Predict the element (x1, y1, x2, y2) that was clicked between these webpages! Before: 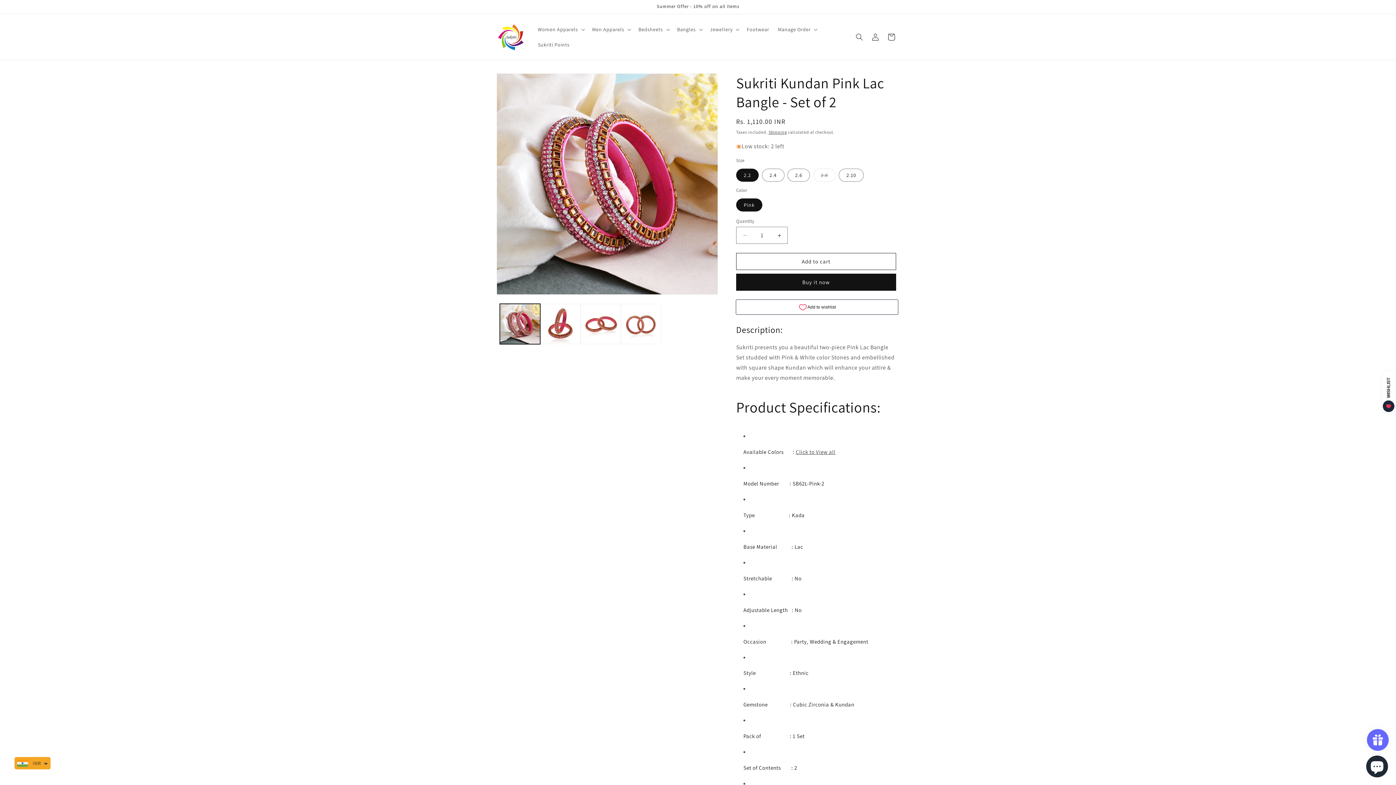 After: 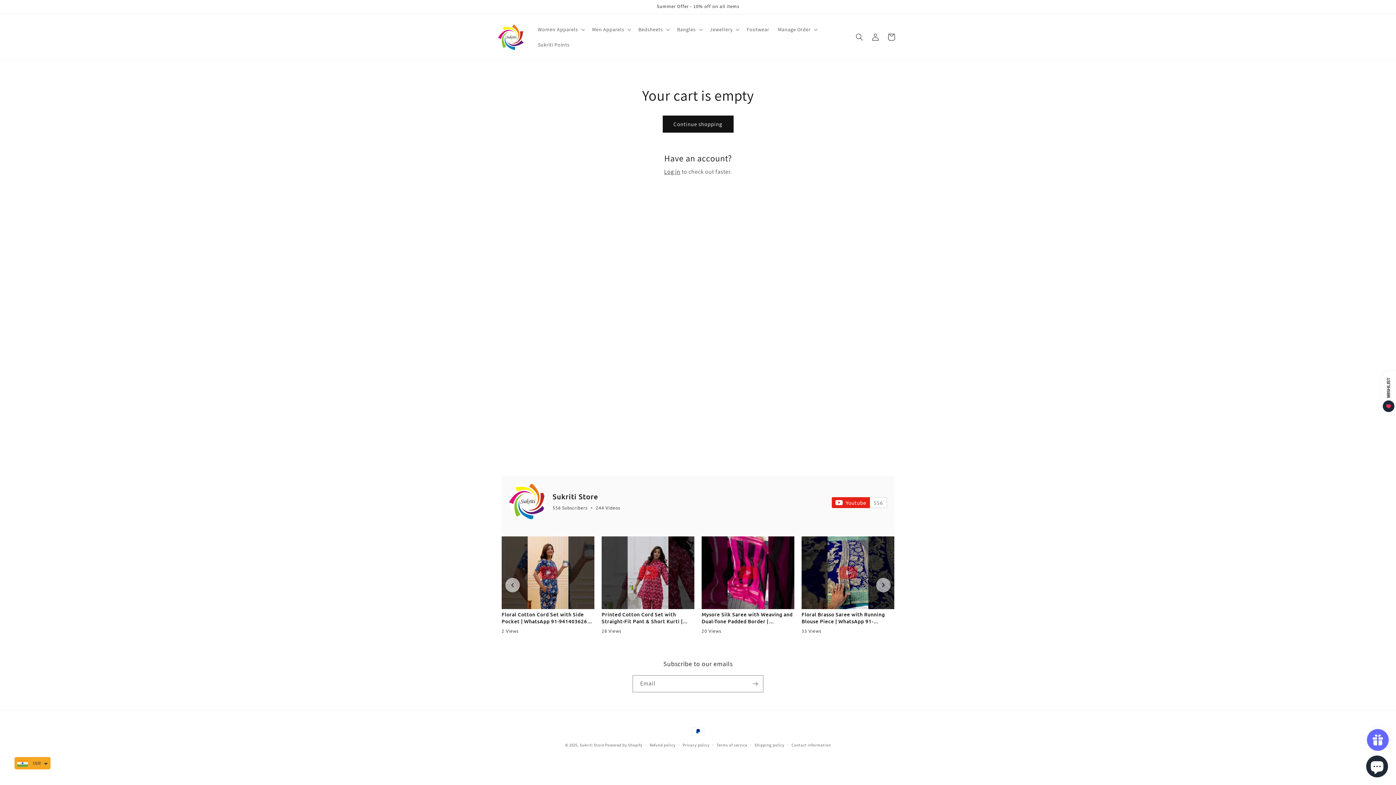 Action: bbox: (883, 29, 899, 45) label: Cart